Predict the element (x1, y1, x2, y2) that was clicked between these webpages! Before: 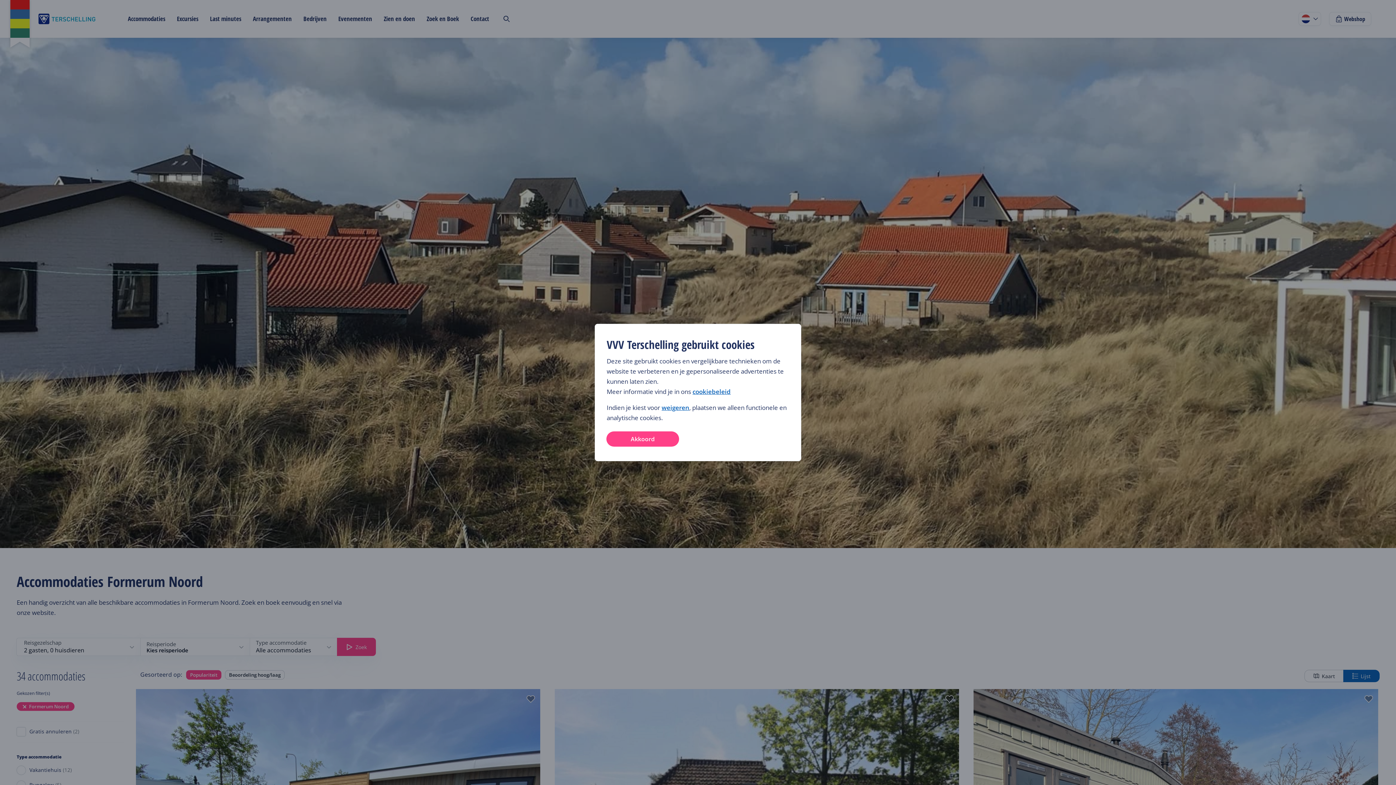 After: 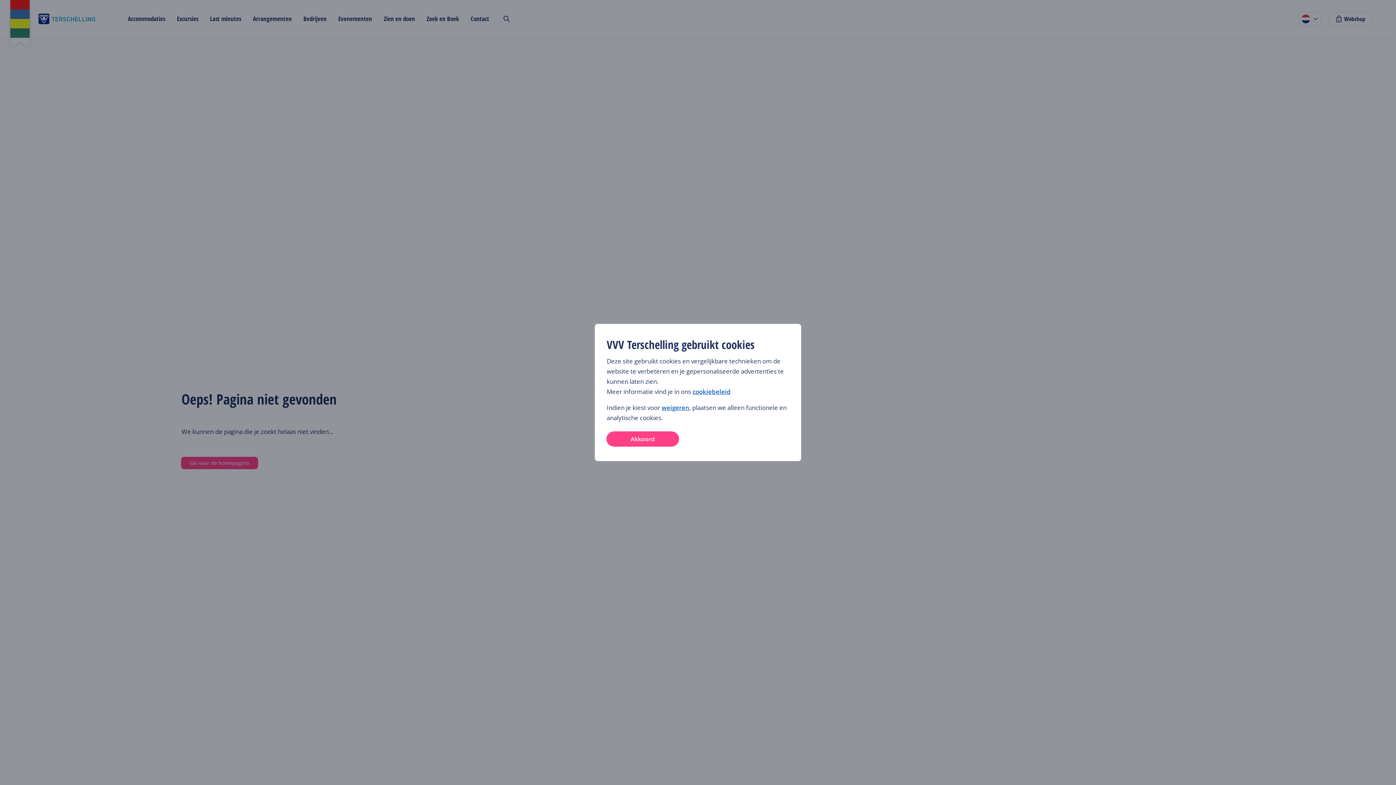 Action: label: cookiebeleid bbox: (692, 387, 730, 396)